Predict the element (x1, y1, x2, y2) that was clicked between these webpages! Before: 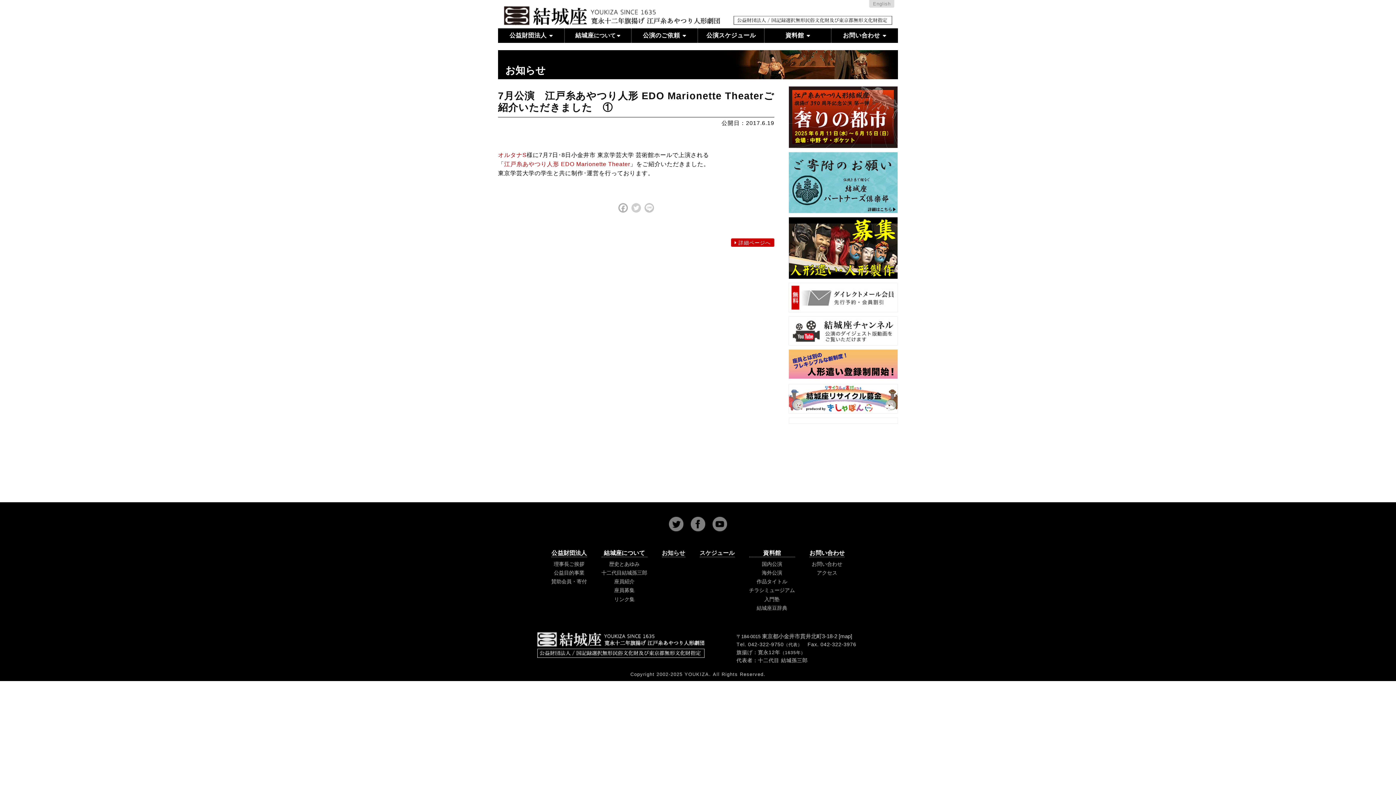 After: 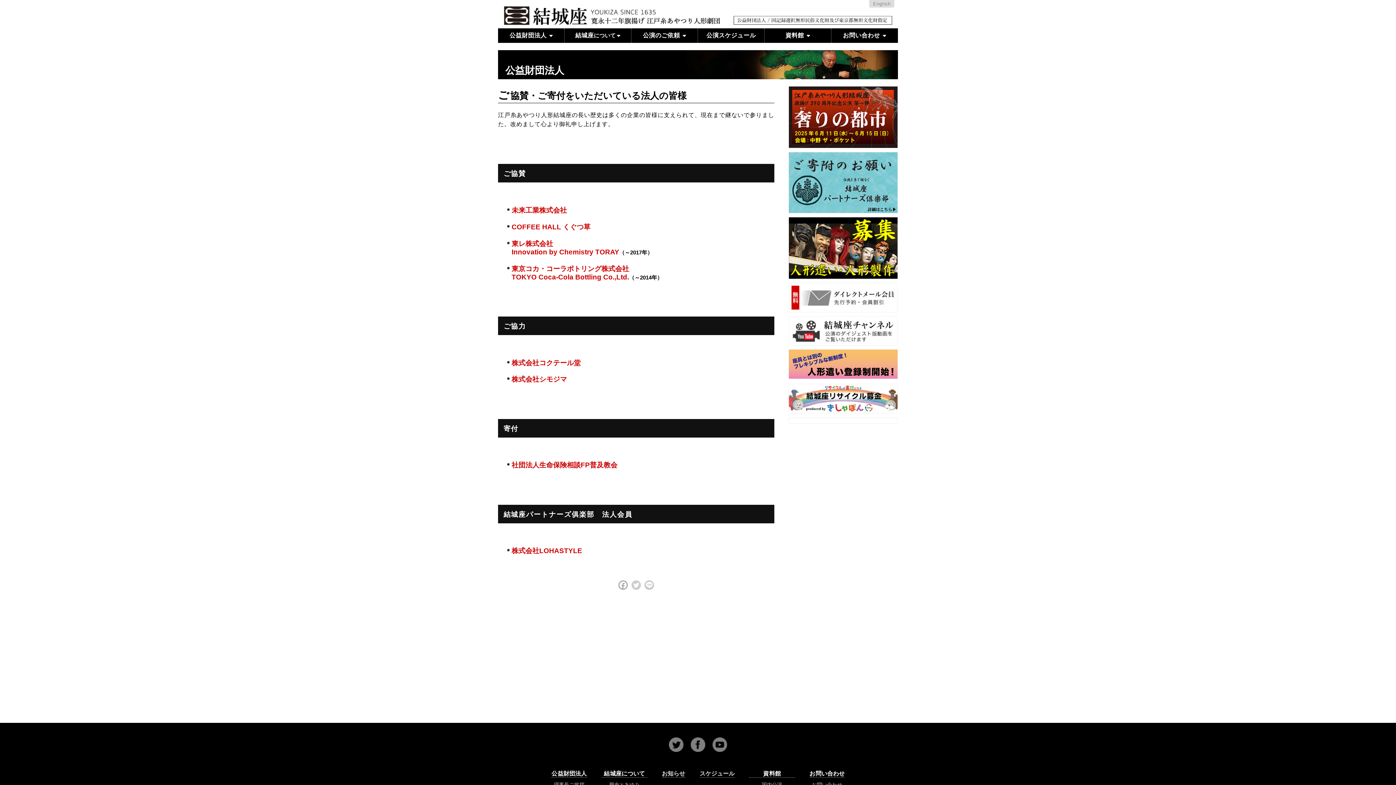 Action: bbox: (551, 579, 587, 585) label: 賛助会員・寄付